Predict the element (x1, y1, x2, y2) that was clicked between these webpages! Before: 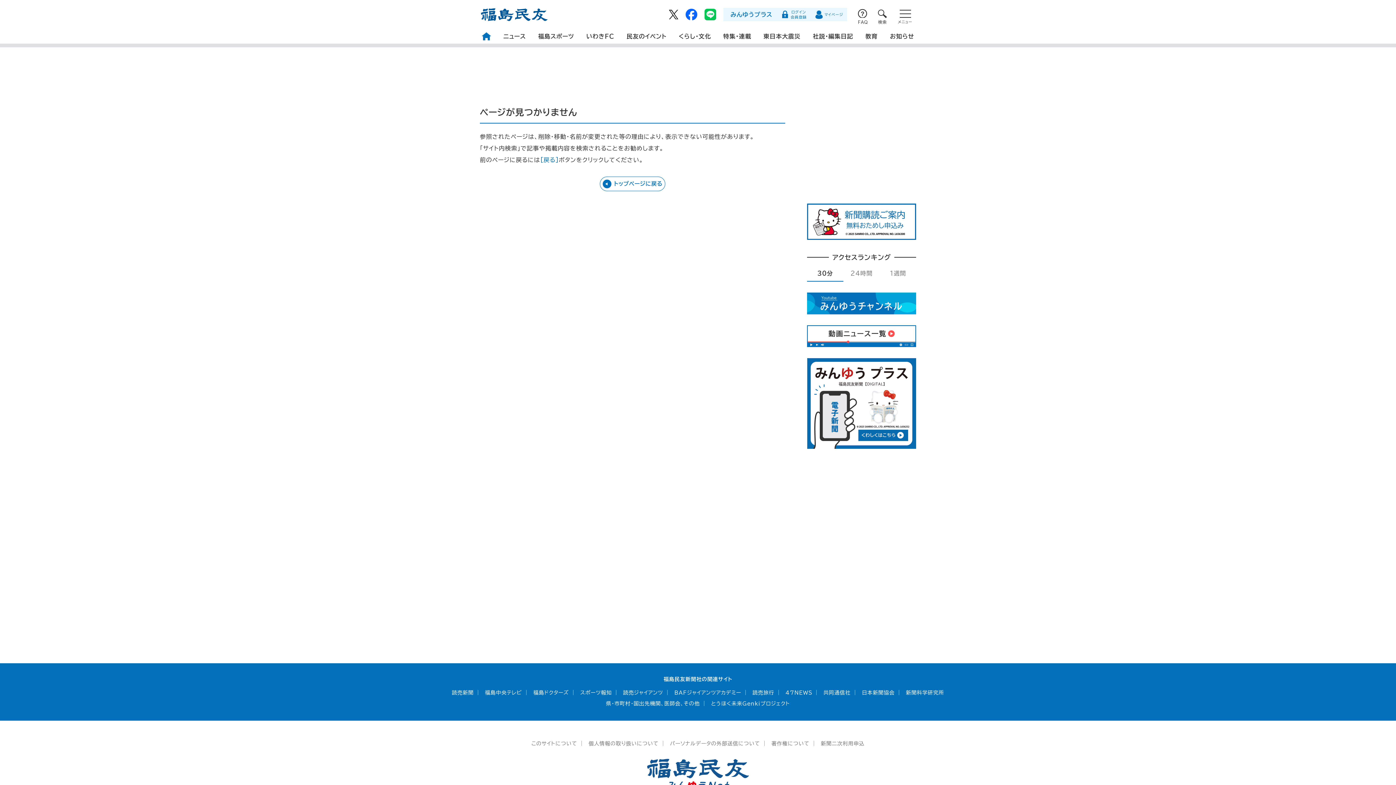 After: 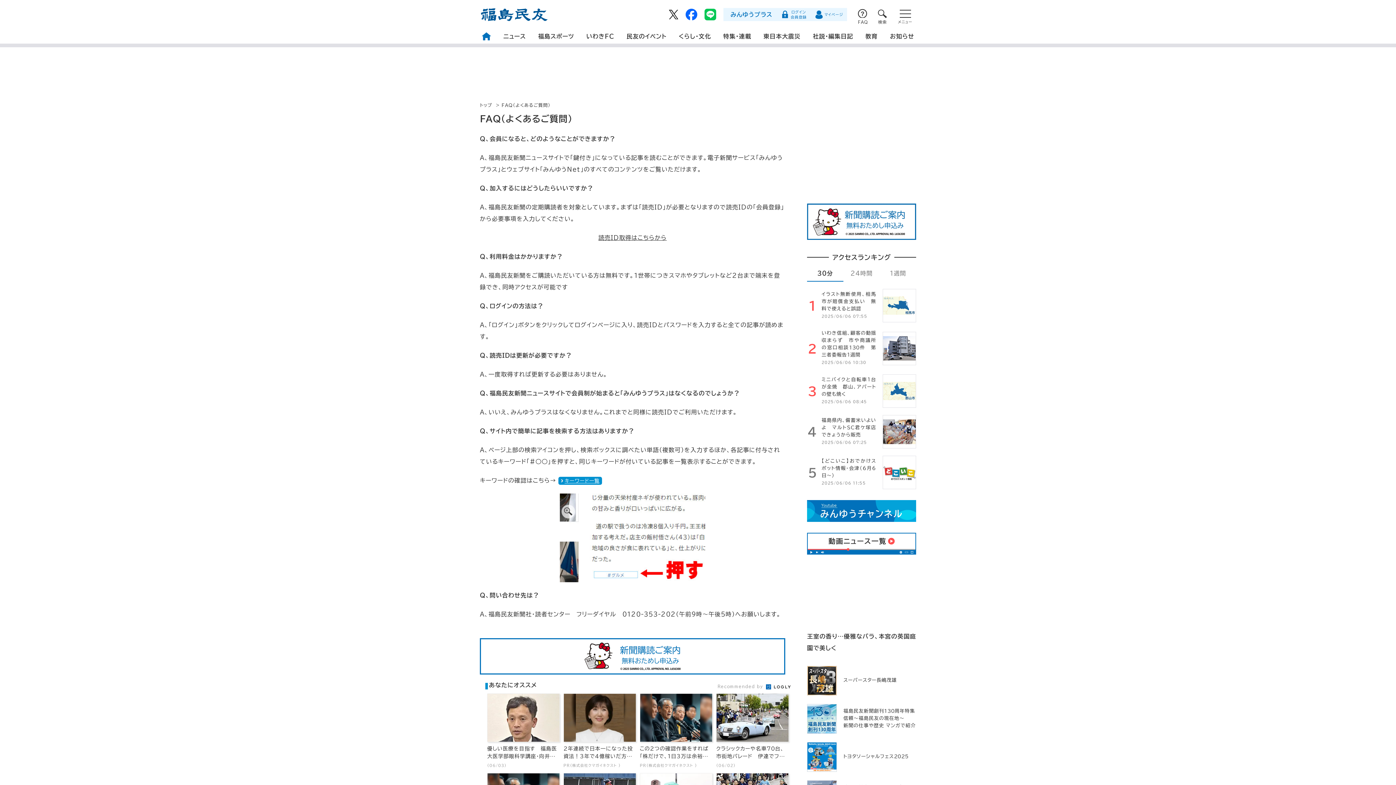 Action: label: FAQ bbox: (858, 9, 867, 24)